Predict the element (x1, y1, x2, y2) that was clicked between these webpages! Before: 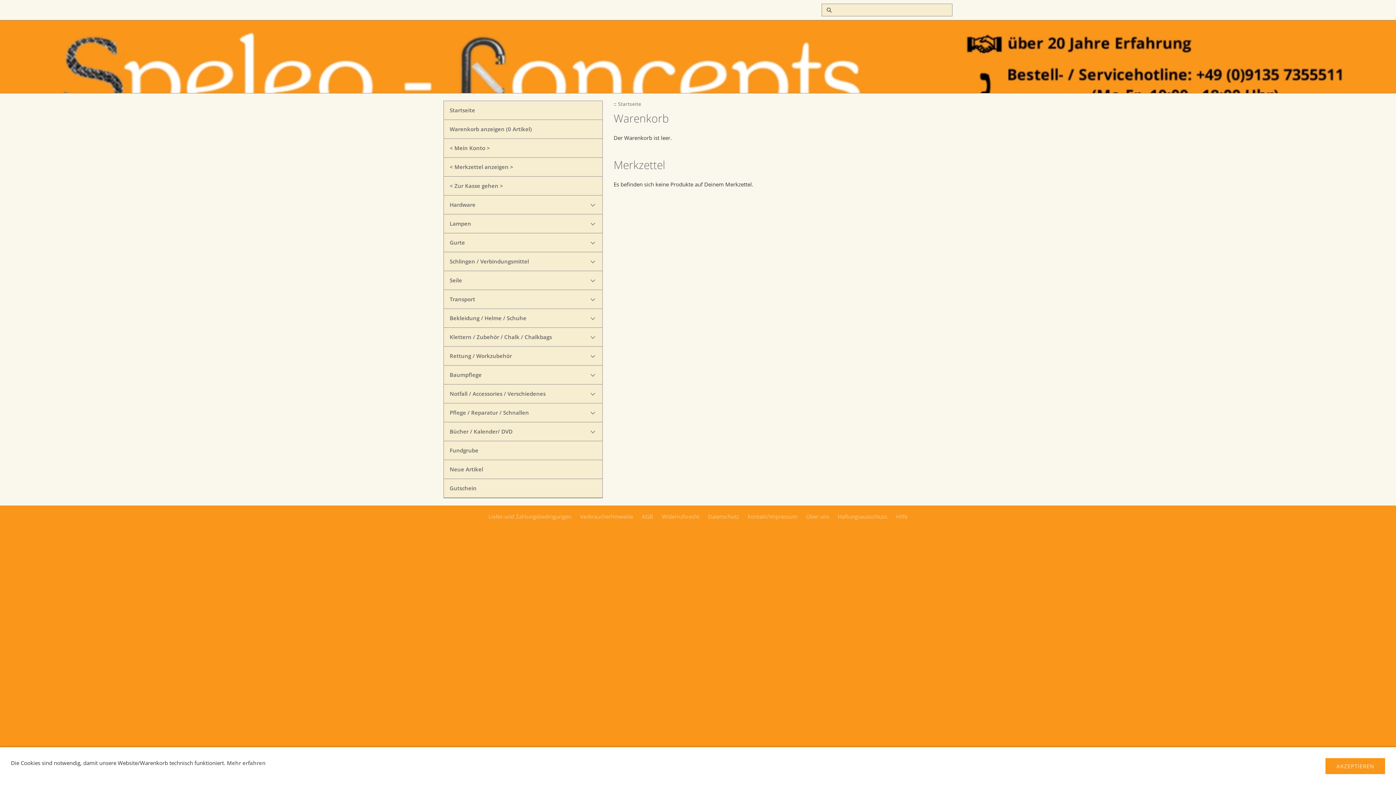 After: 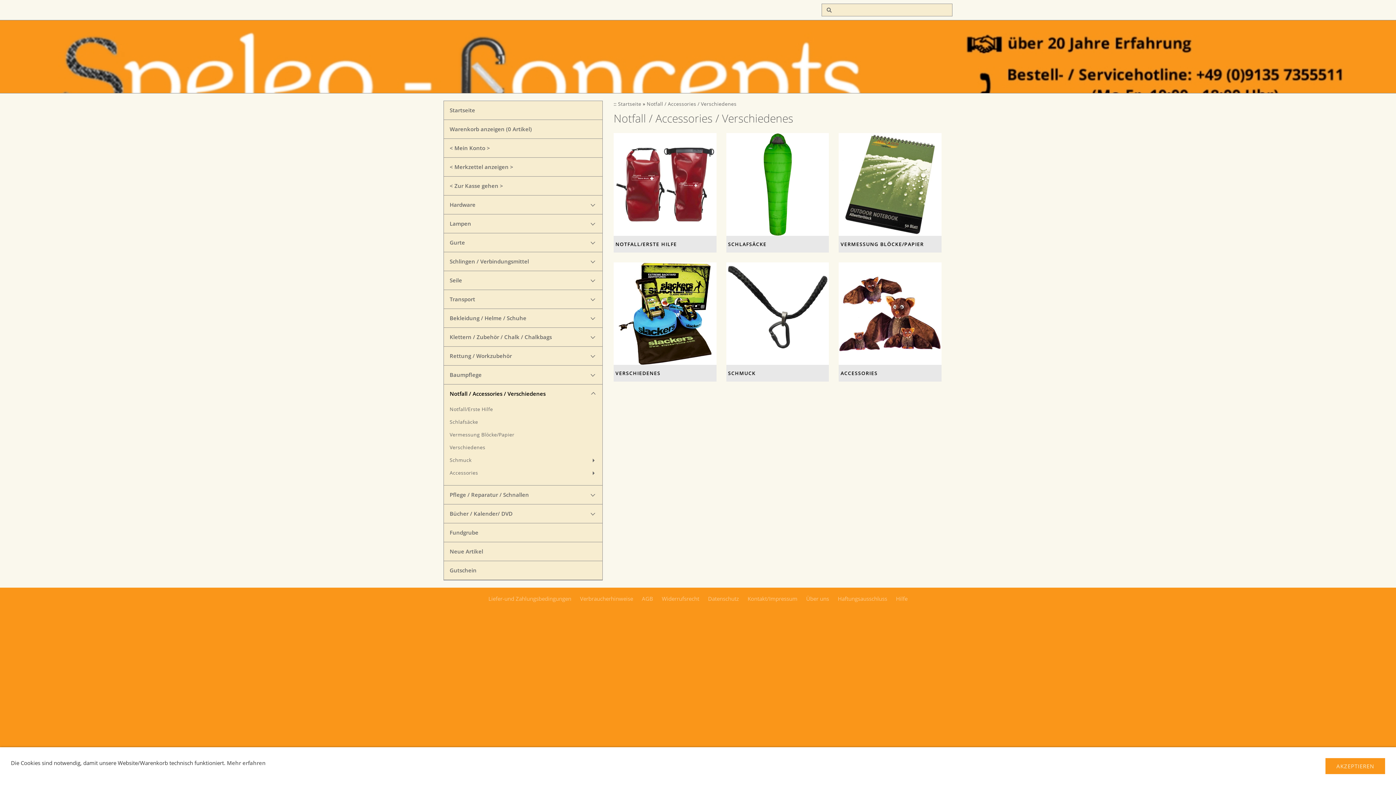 Action: bbox: (444, 384, 602, 403) label: Notfall / Accessories / Verschiedenes